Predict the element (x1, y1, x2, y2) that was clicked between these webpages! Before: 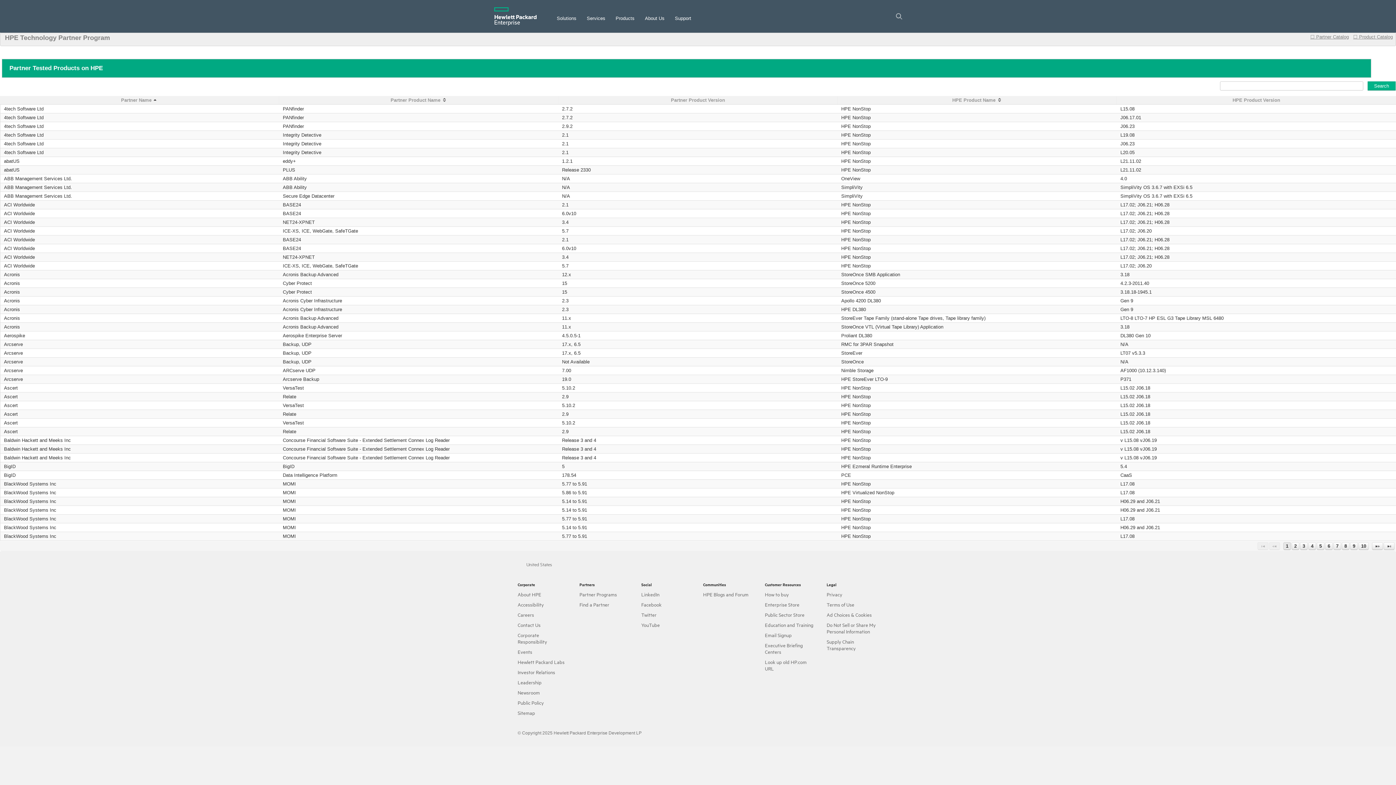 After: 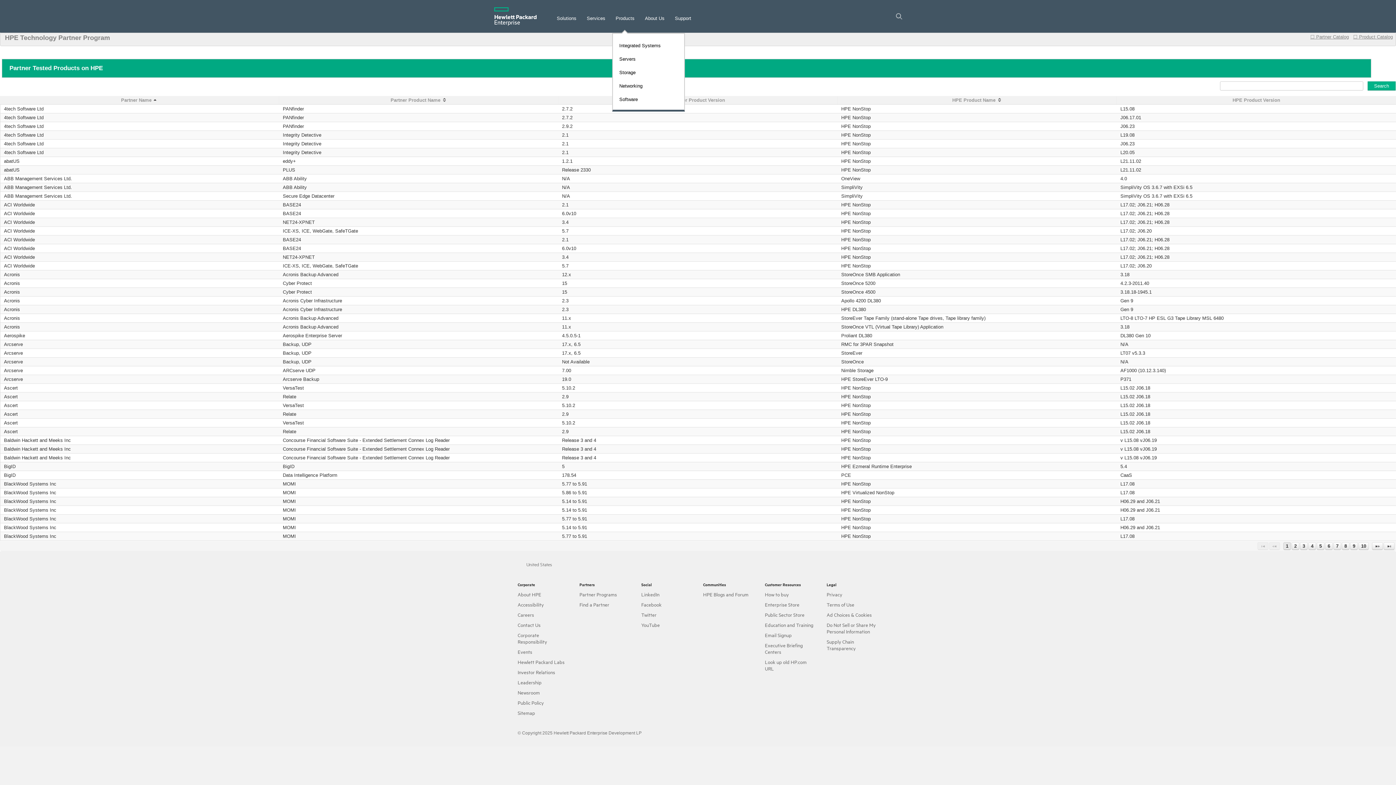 Action: label: Products
  bbox: (615, 15, 634, 21)